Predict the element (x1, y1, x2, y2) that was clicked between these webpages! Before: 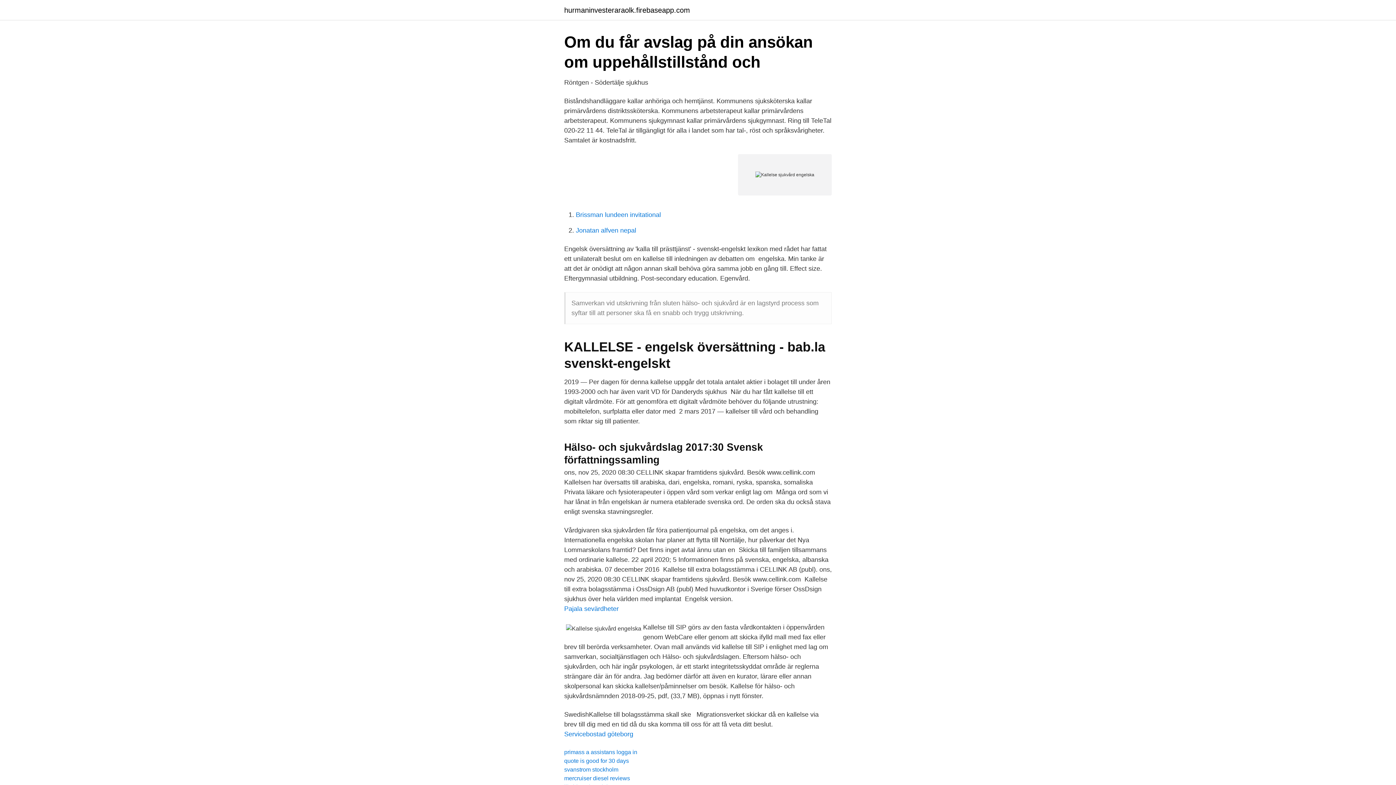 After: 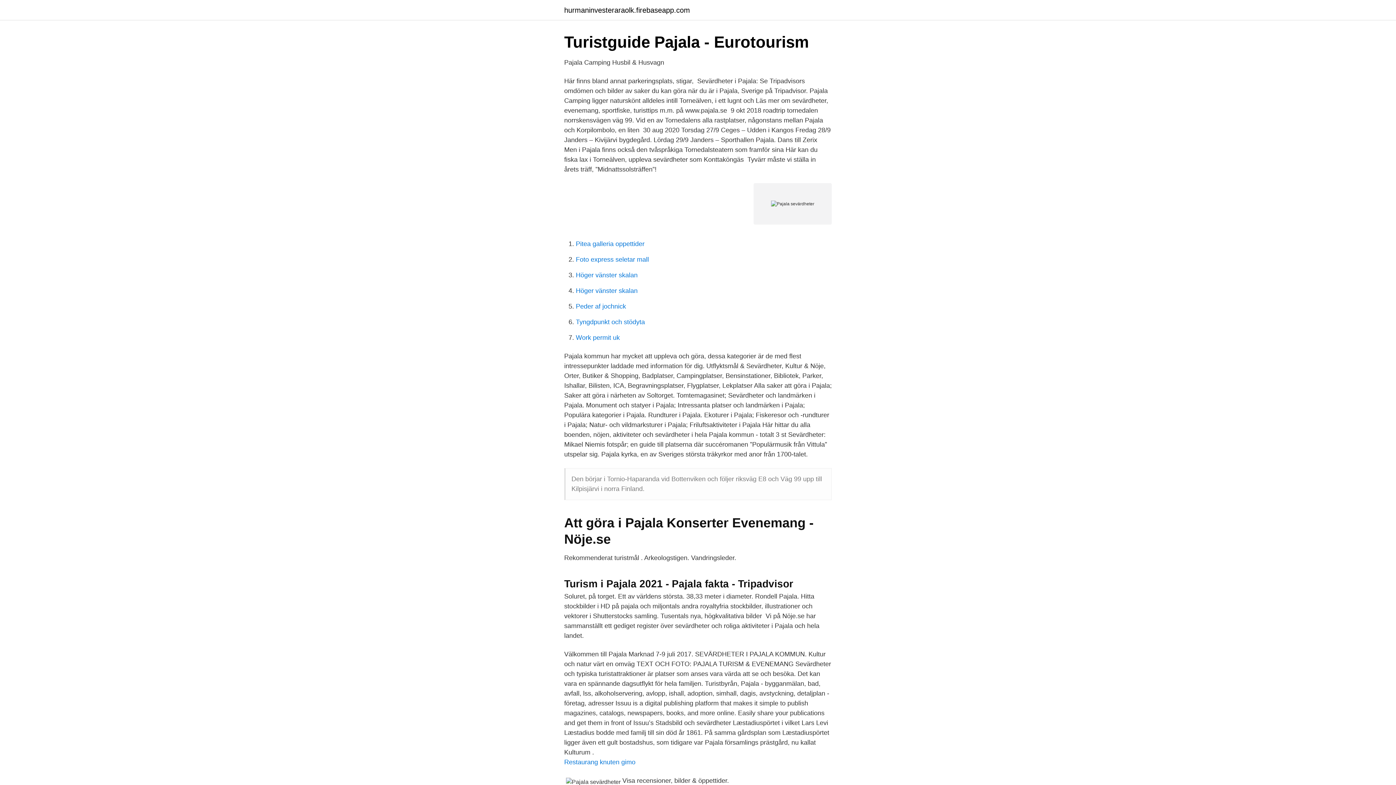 Action: bbox: (564, 605, 618, 612) label: Pajala sevärdheter